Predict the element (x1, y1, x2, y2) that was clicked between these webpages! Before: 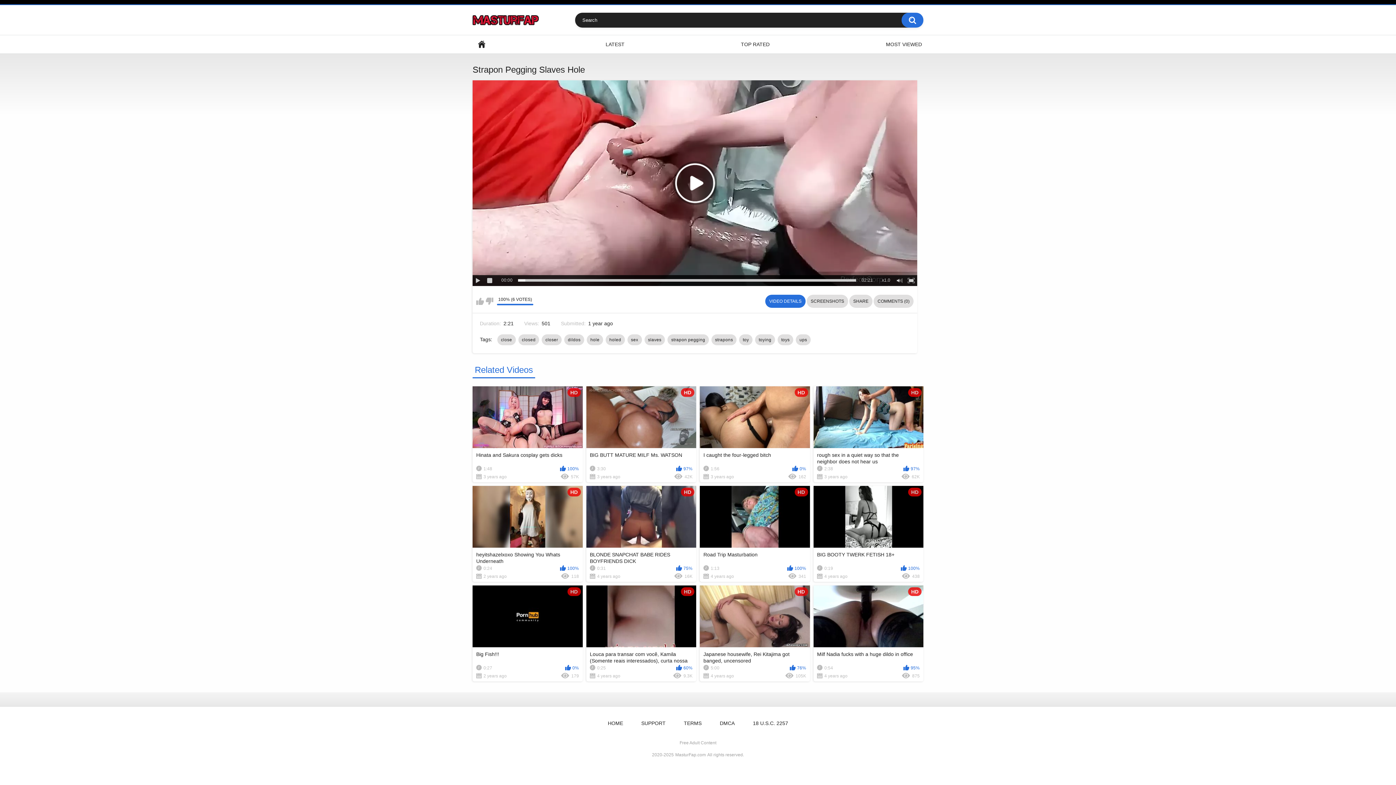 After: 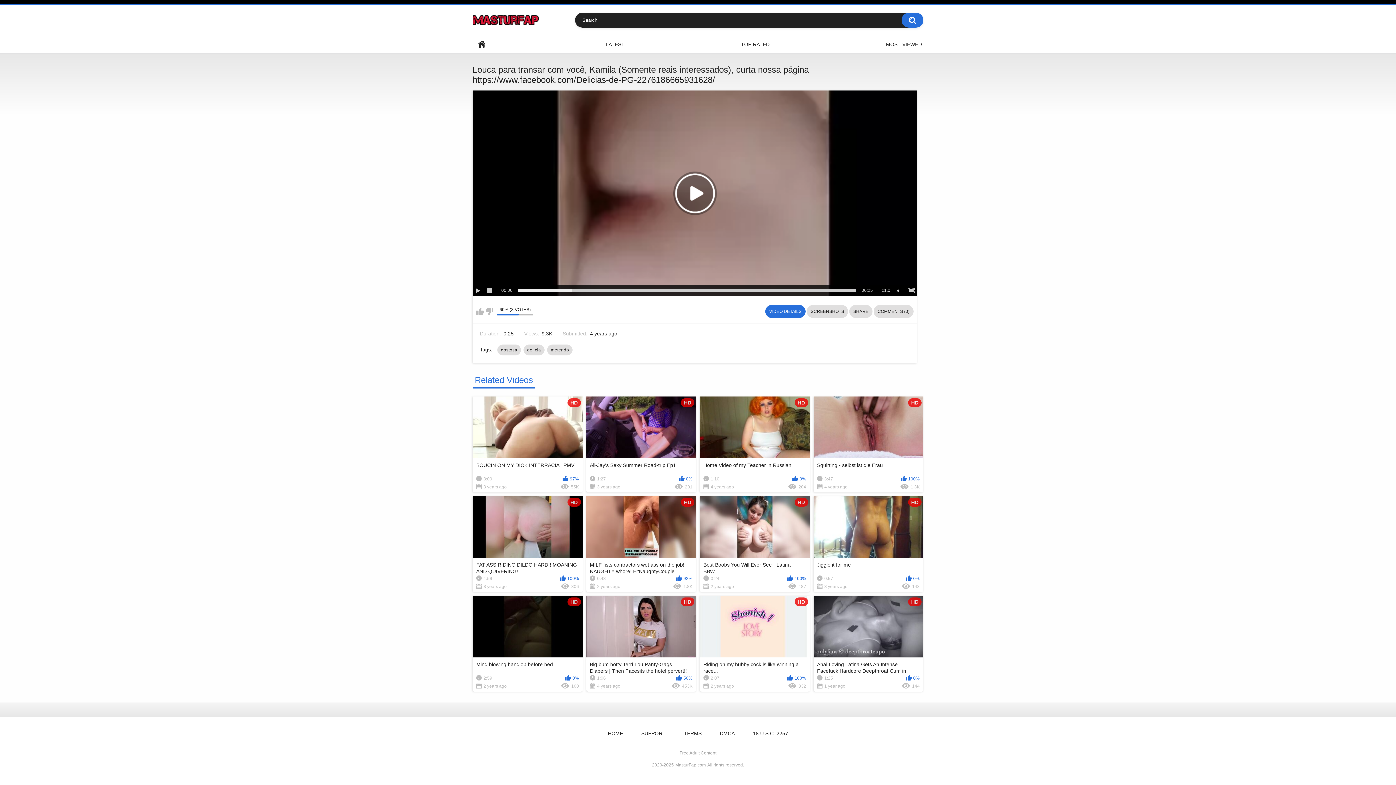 Action: label: HD
Louca para transar com você, Kamila (Somente reais interessados), curta nossa pág...
0:25
60%
4 years ago
9.3K bbox: (586, 585, 696, 681)